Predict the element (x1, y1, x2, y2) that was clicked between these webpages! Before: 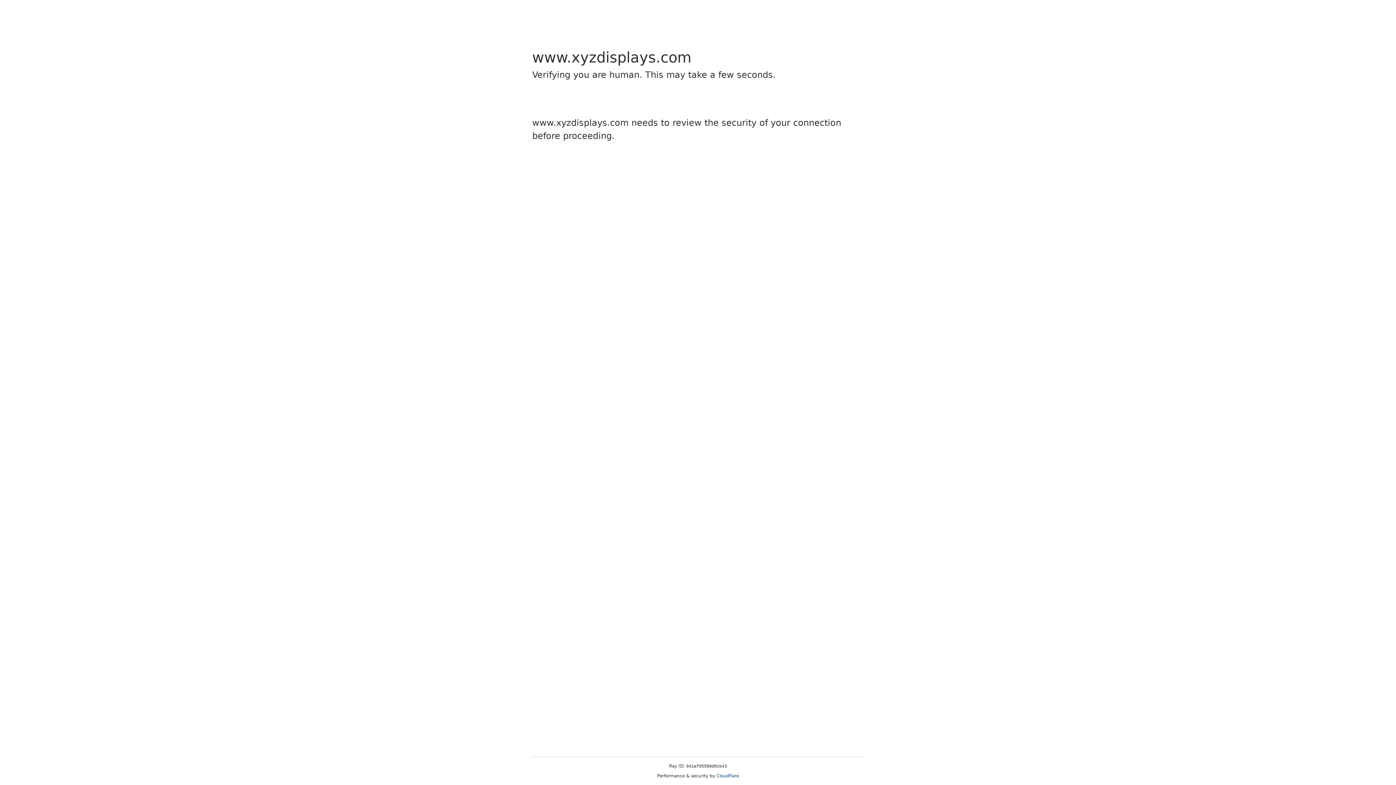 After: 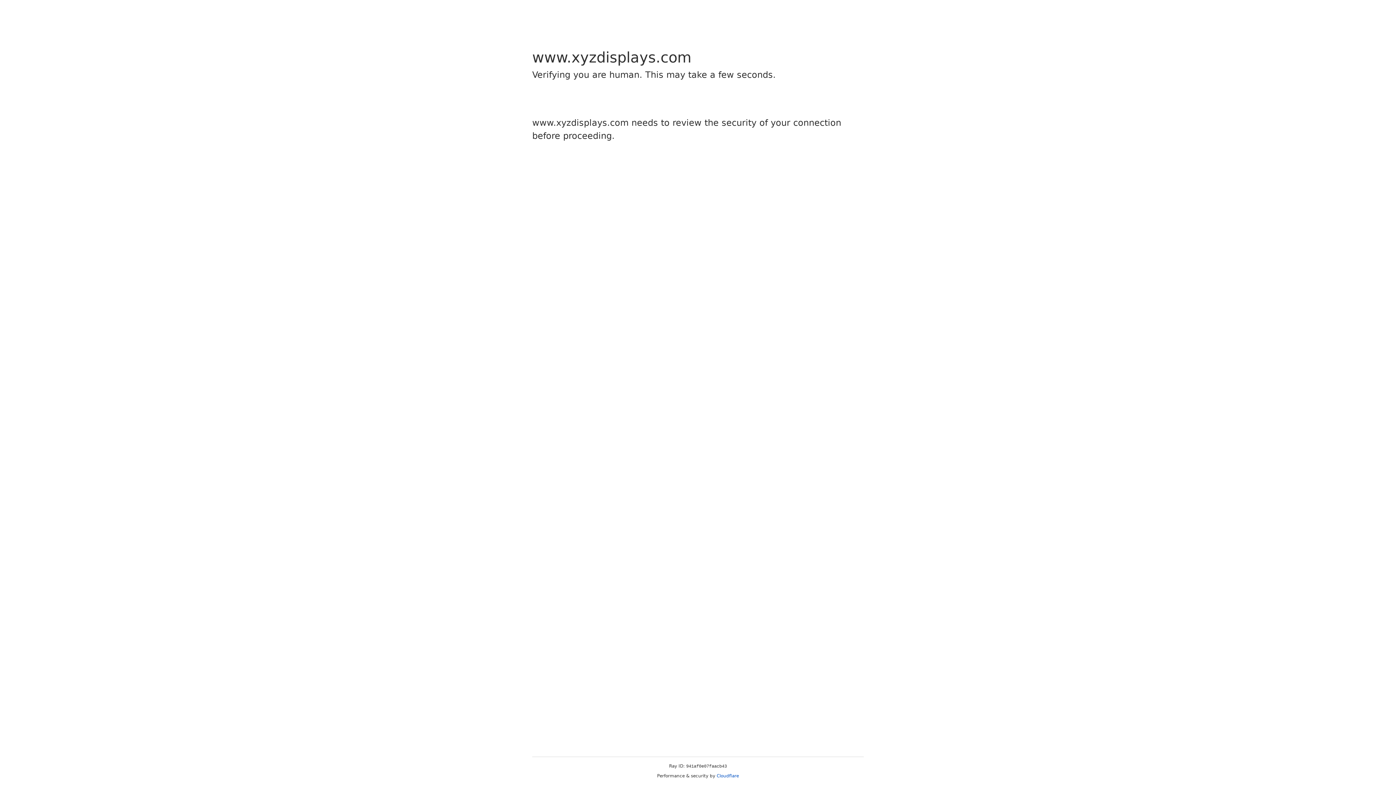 Action: label: Cloudflare bbox: (716, 773, 739, 778)